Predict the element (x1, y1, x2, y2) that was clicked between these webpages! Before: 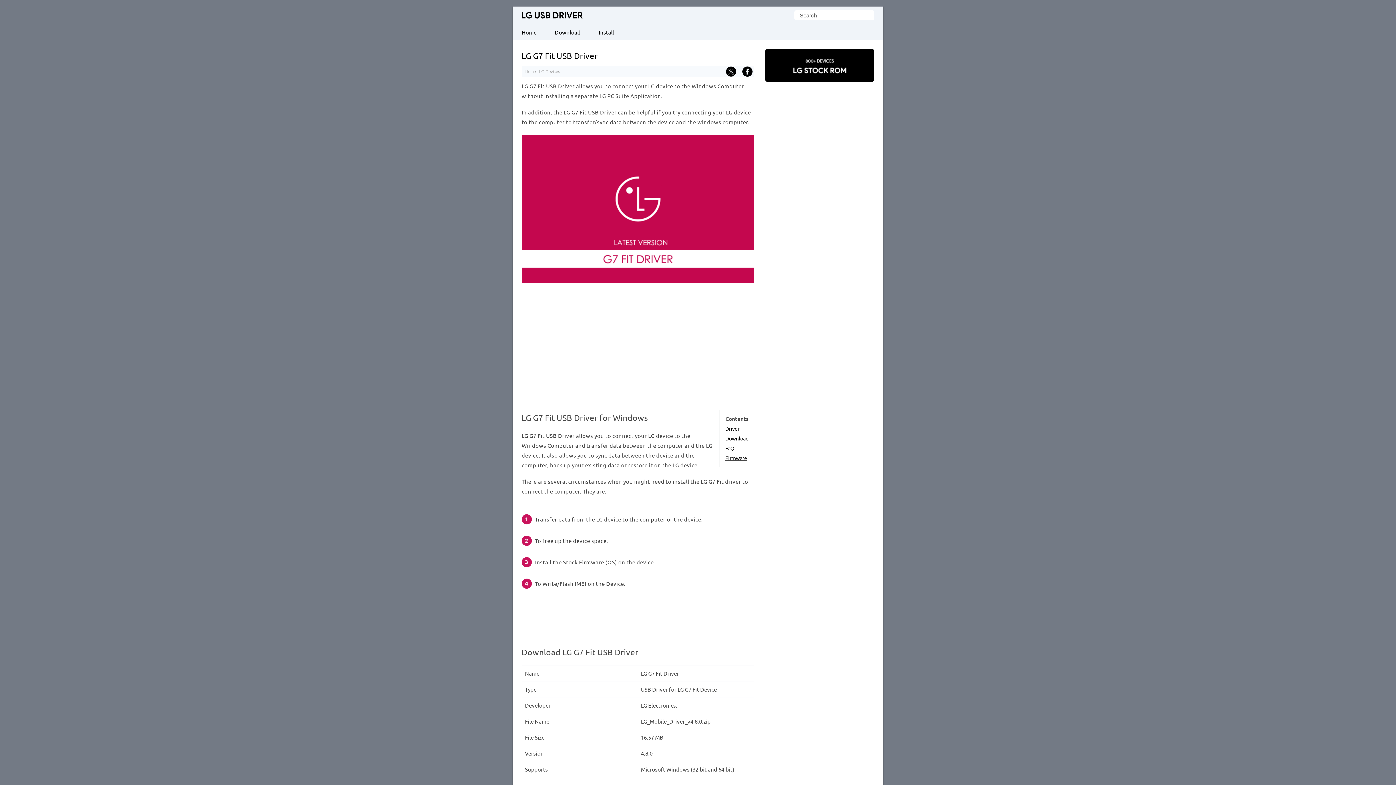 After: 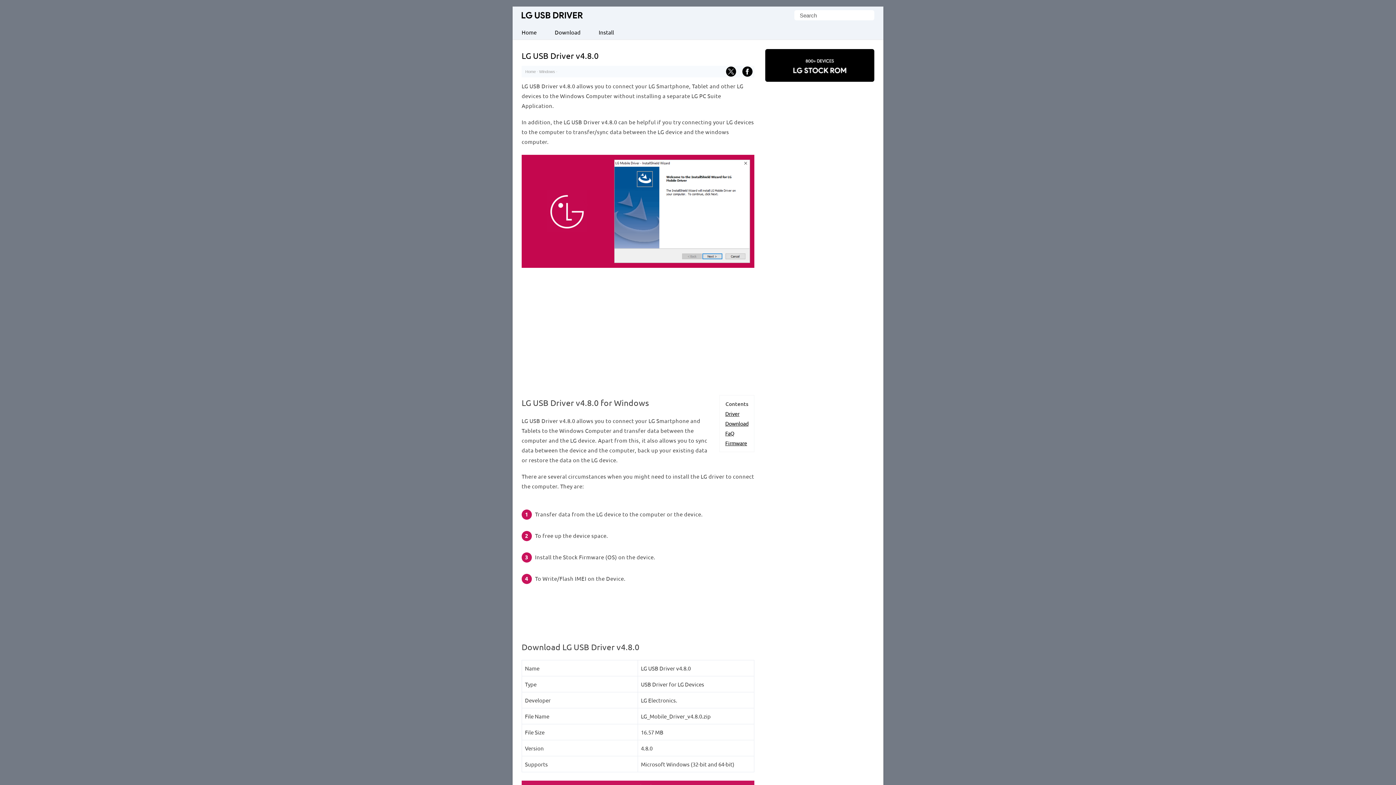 Action: label: Download bbox: (545, 24, 589, 39)